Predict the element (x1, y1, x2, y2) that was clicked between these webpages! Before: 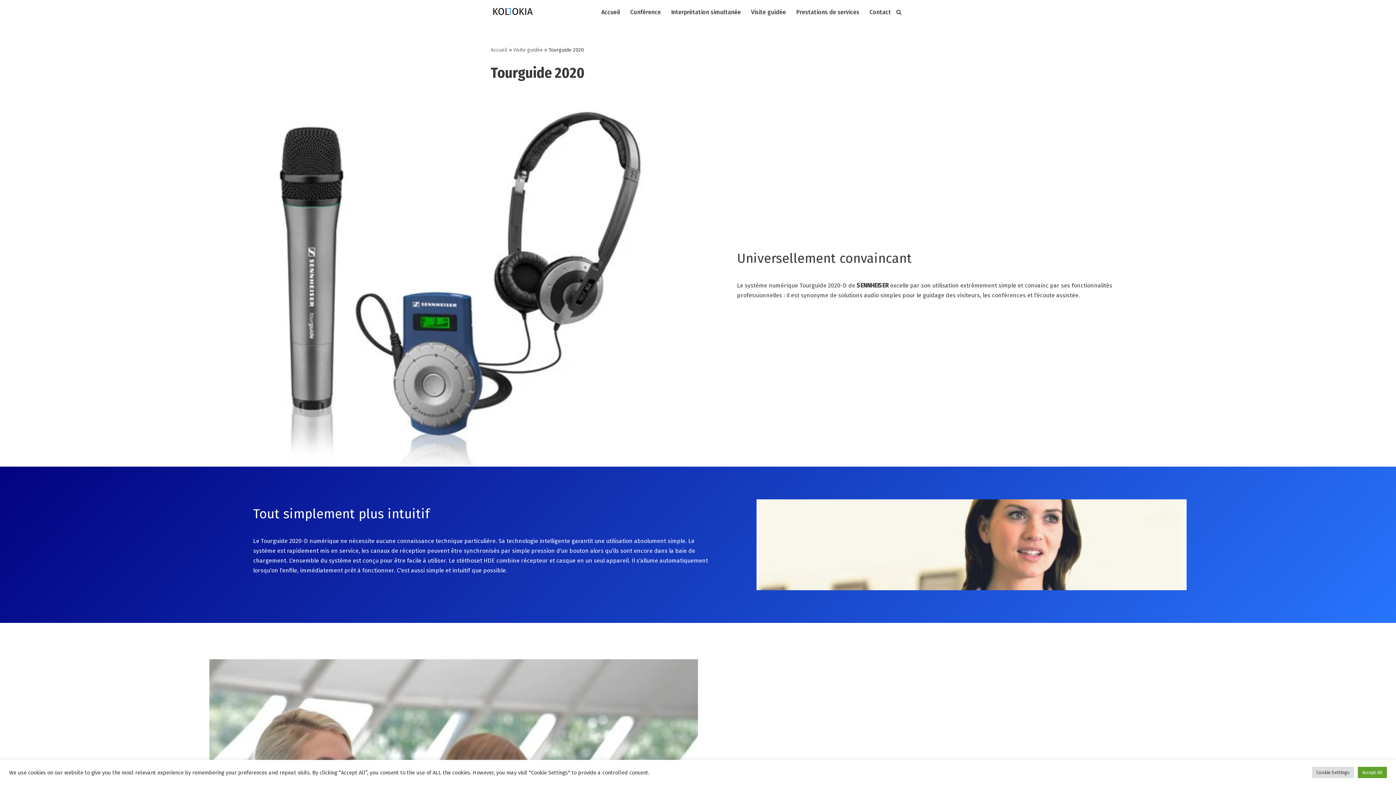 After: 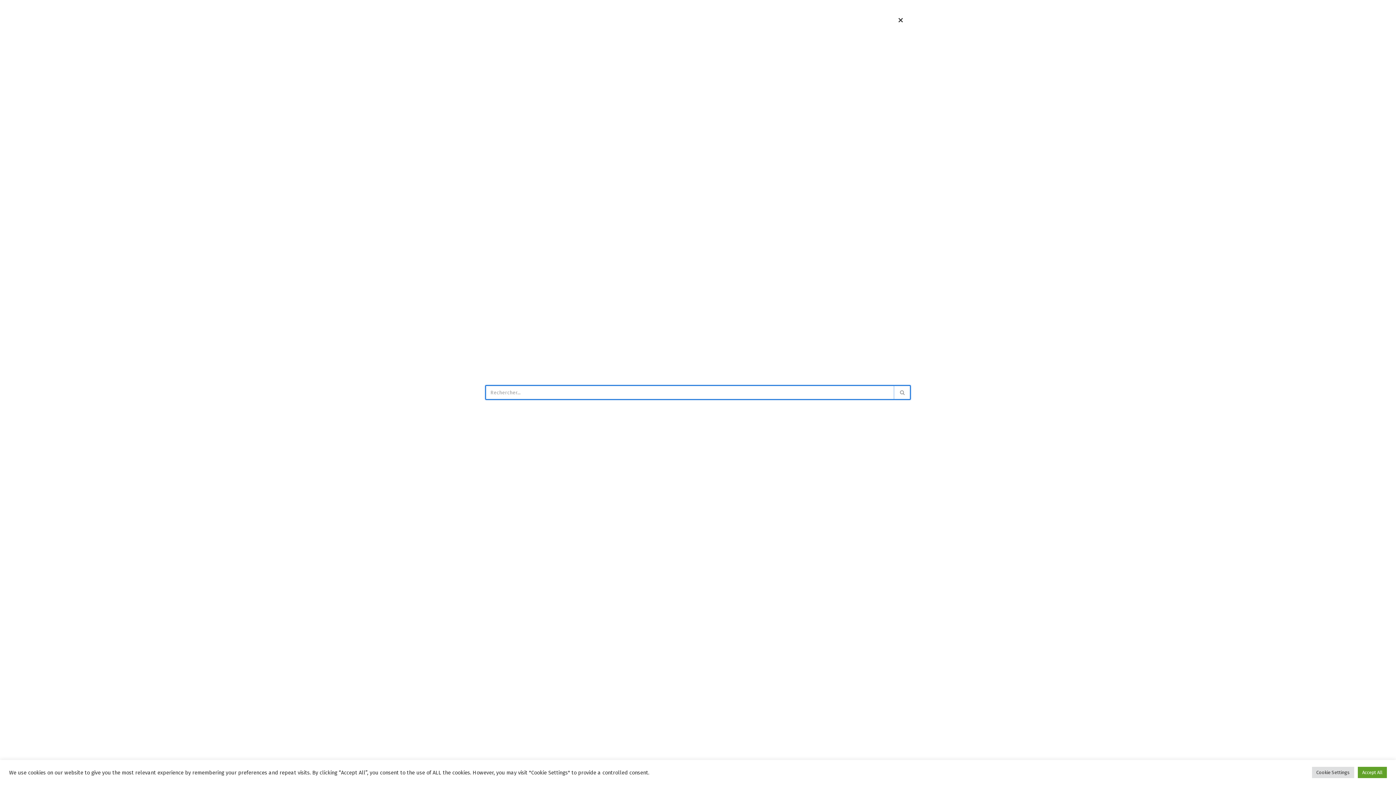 Action: label: Rechercher bbox: (896, 9, 901, 14)